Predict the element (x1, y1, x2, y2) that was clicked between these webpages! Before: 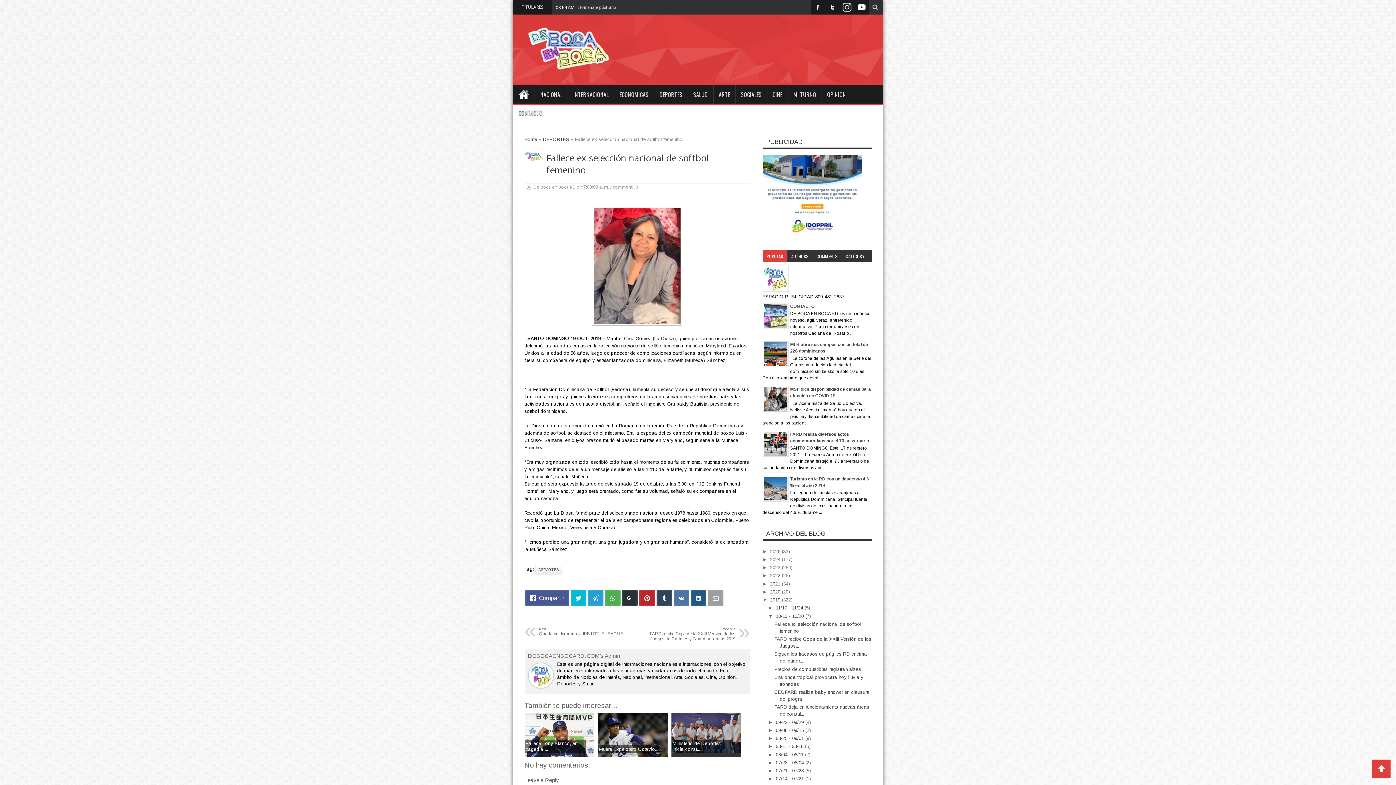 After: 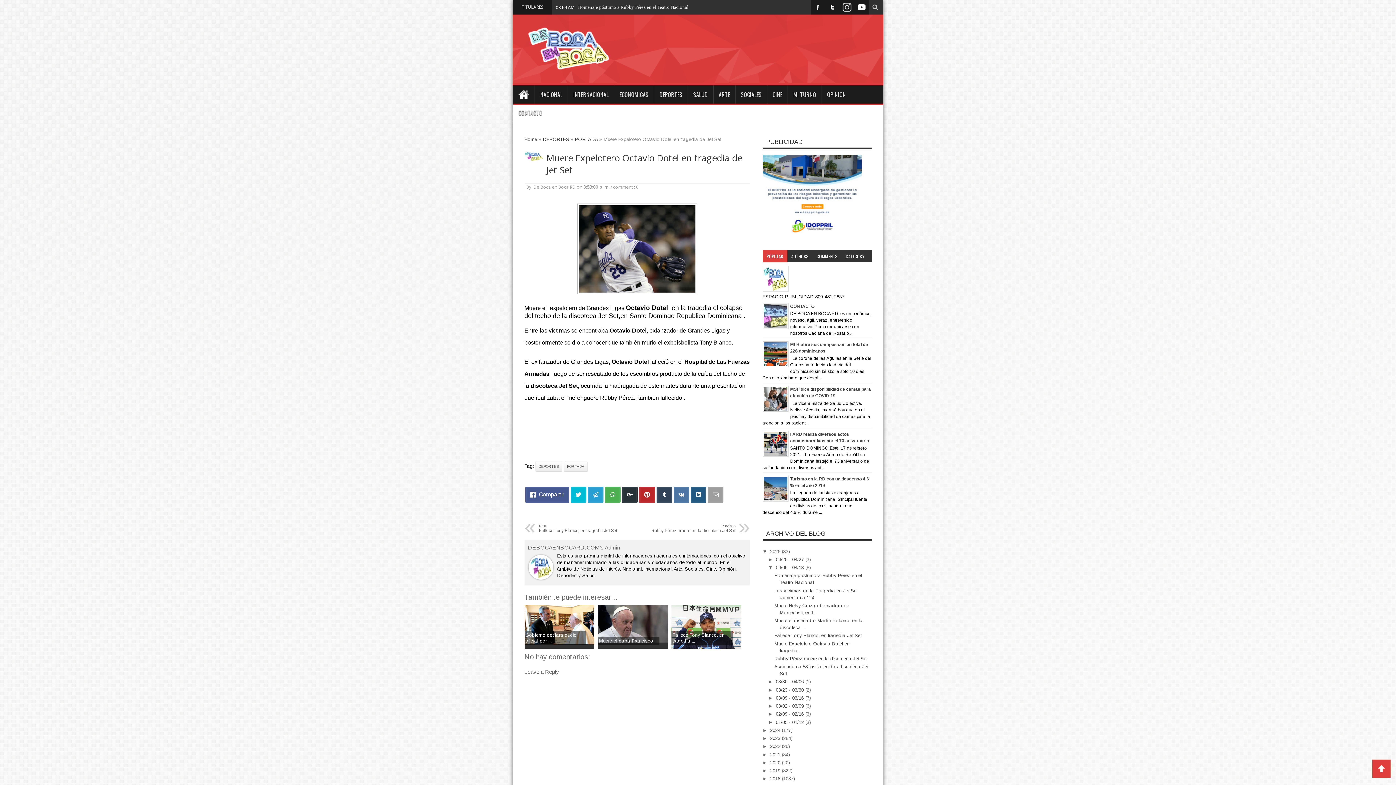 Action: bbox: (598, 713, 667, 757) label: Muere Expelotero Octavio...